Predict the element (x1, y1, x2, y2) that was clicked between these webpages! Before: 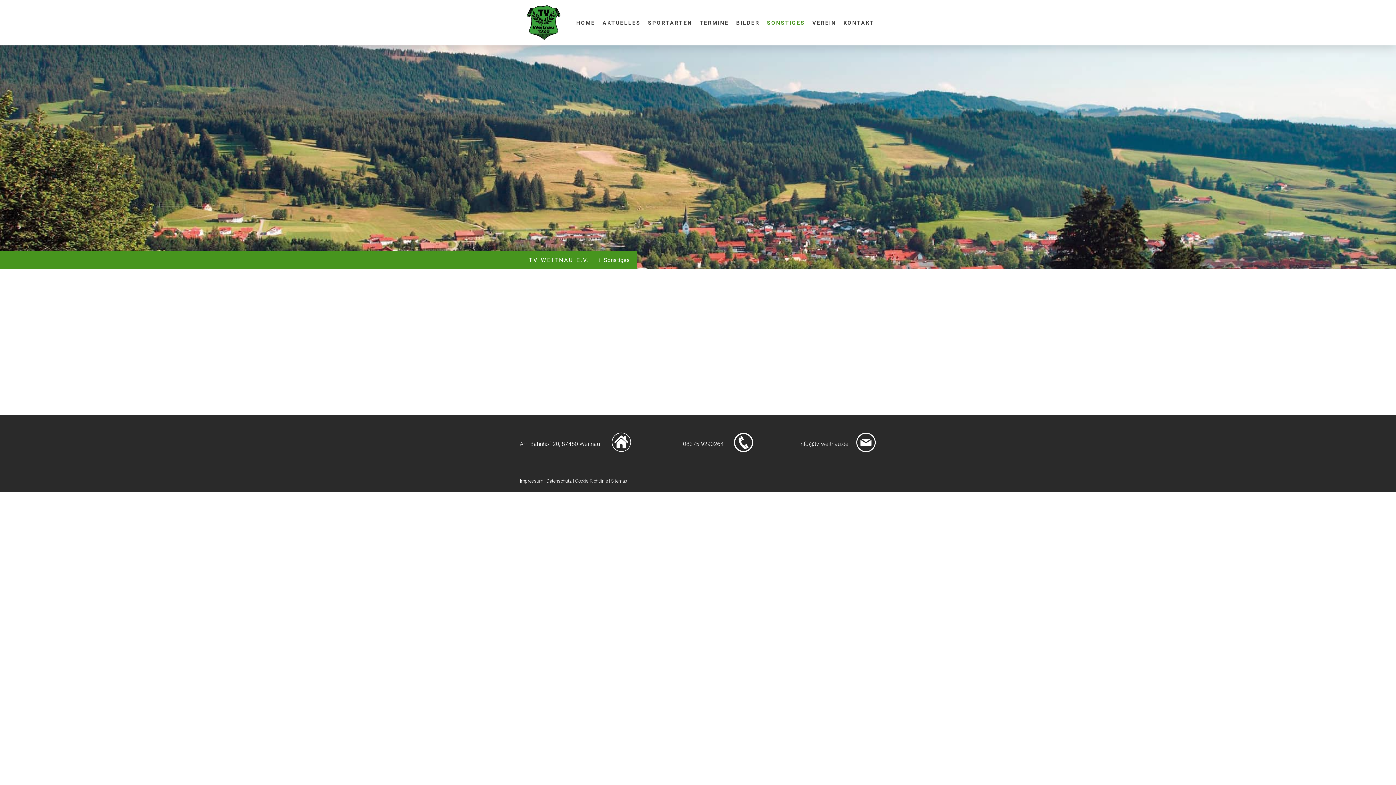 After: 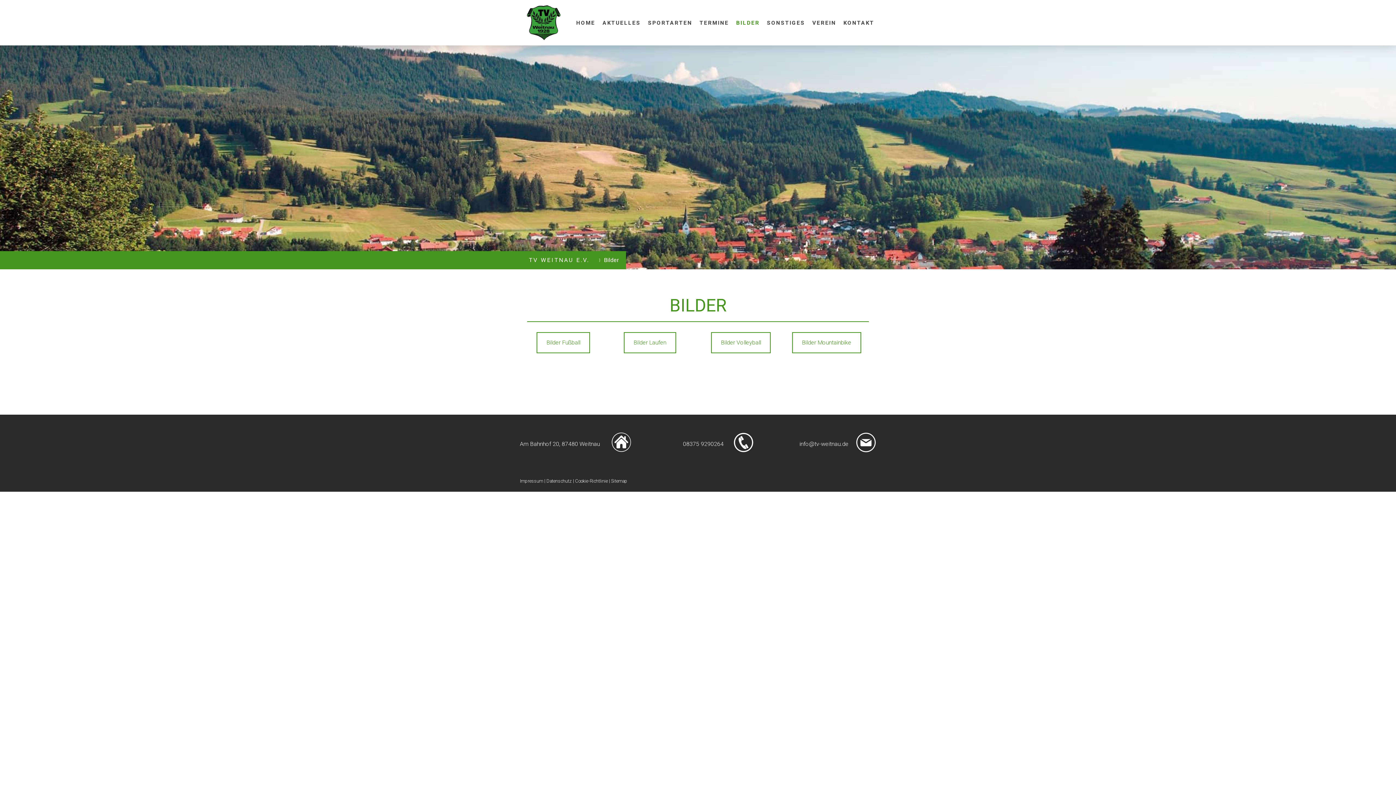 Action: label: BILDER bbox: (732, 15, 763, 30)